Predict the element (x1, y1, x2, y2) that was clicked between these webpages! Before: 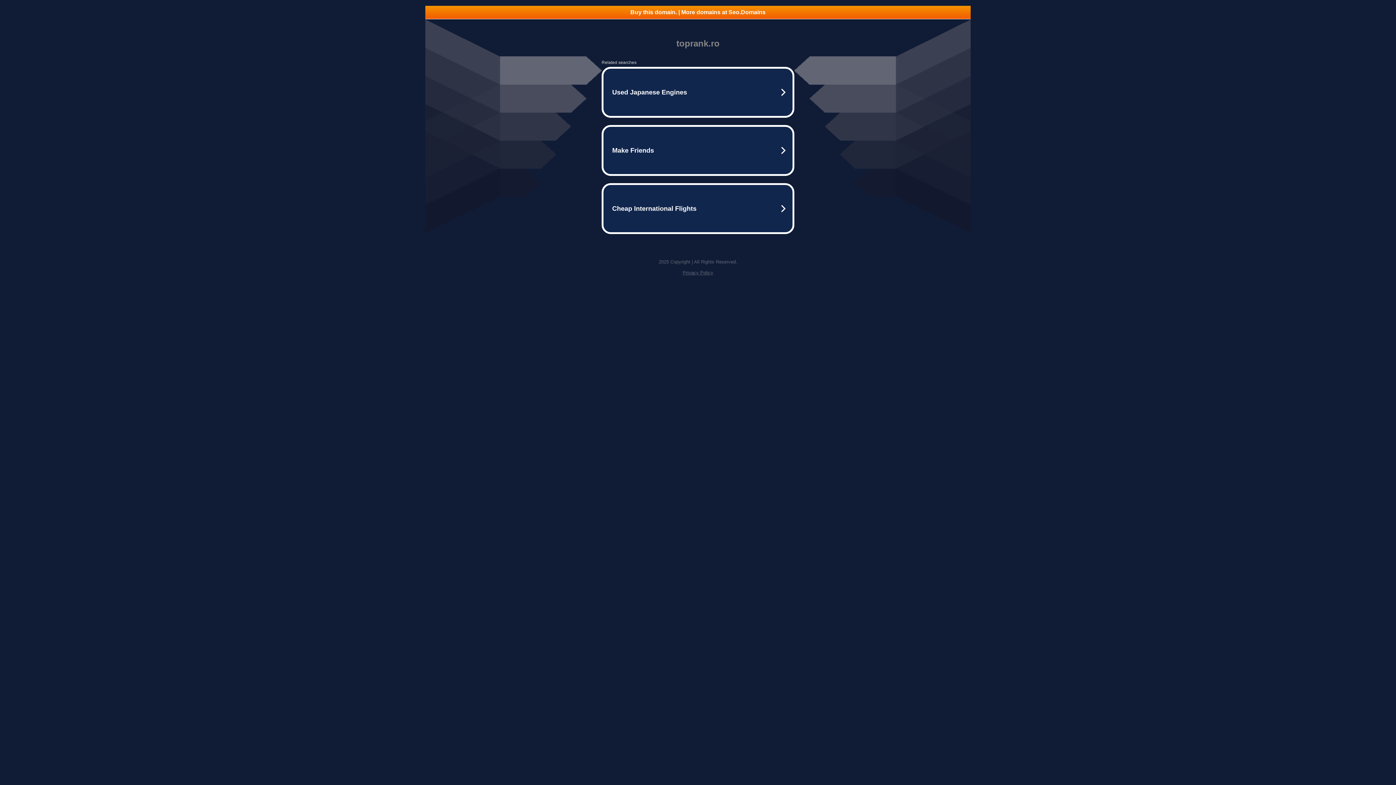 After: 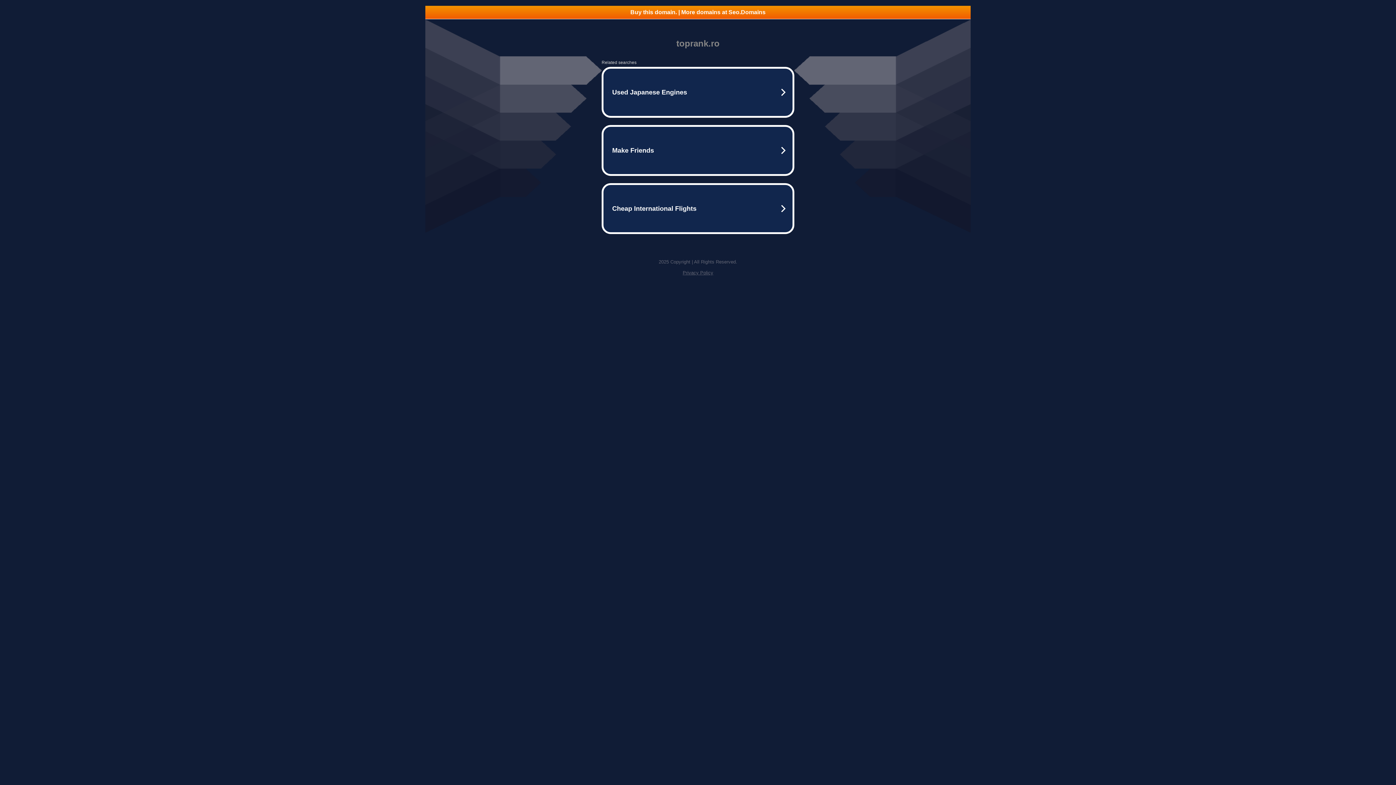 Action: label: Buy this domain. | More domains at Seo.Domains bbox: (425, 5, 970, 18)